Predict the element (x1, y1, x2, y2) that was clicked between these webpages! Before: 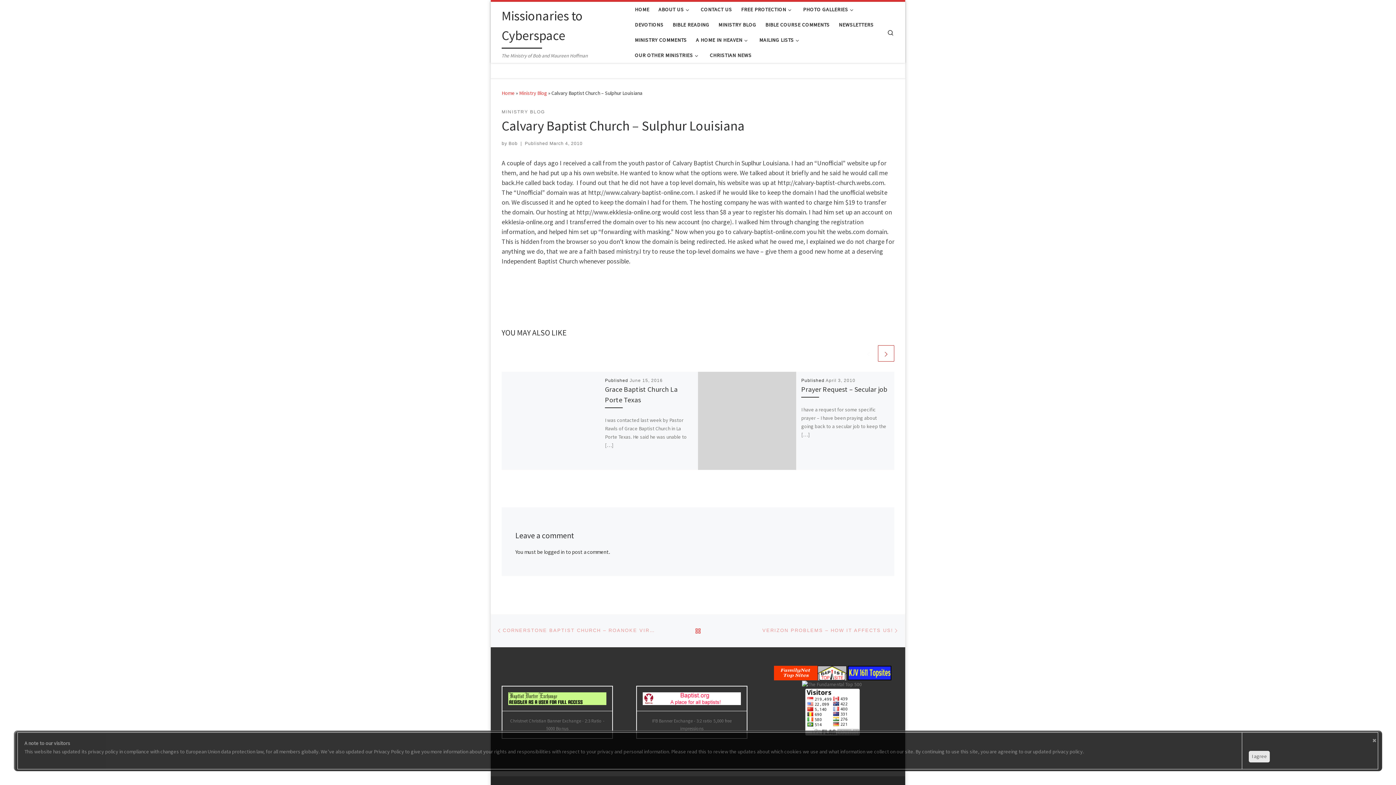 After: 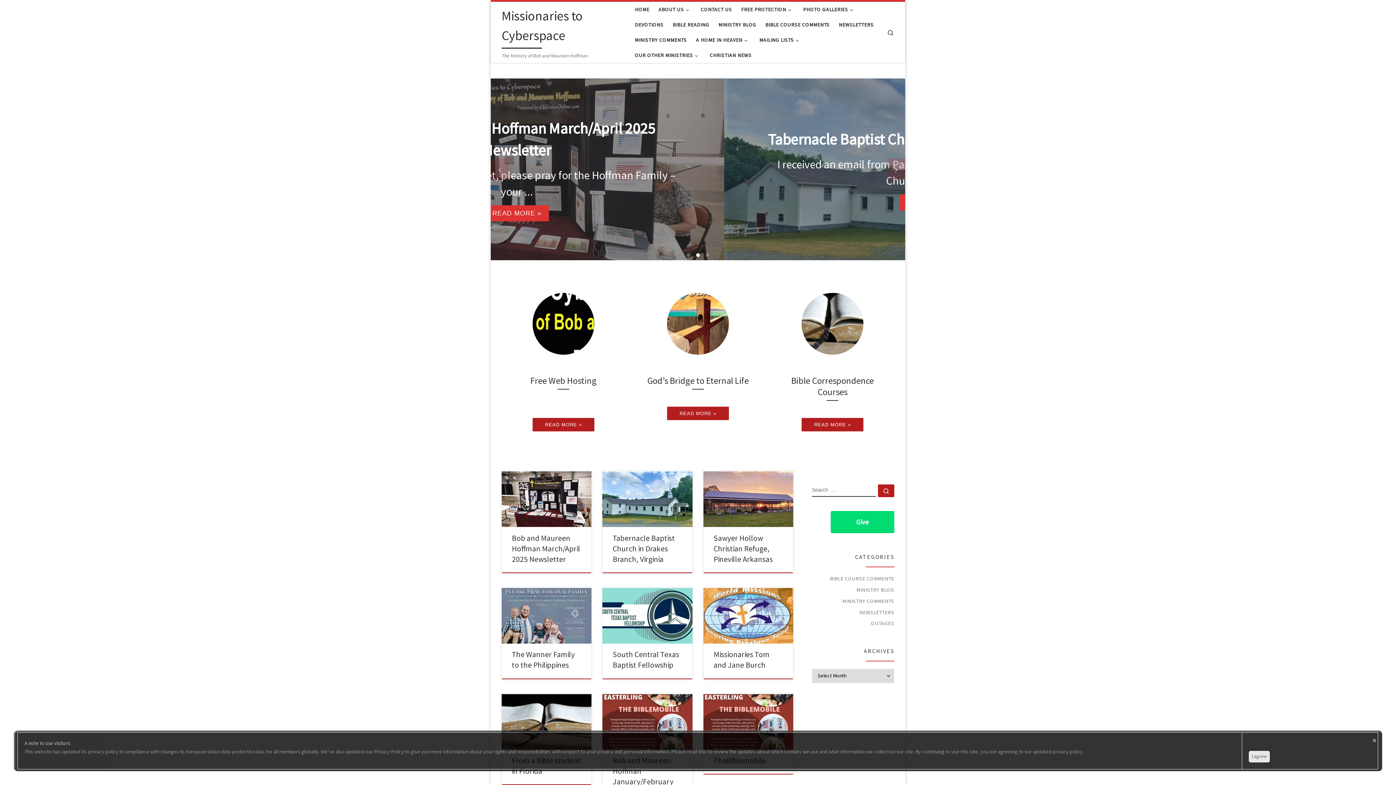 Action: bbox: (694, 621, 701, 640) label: BACK TO POST LIST